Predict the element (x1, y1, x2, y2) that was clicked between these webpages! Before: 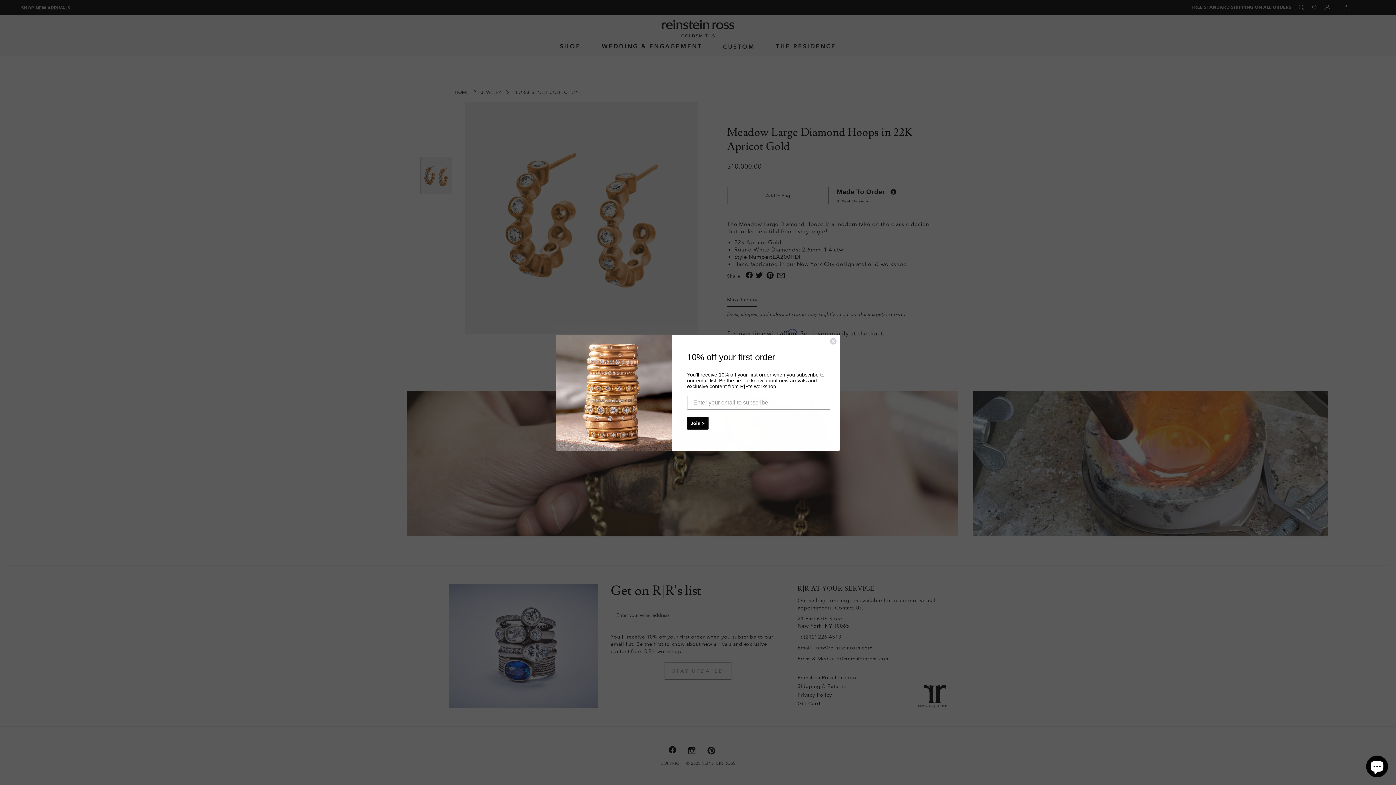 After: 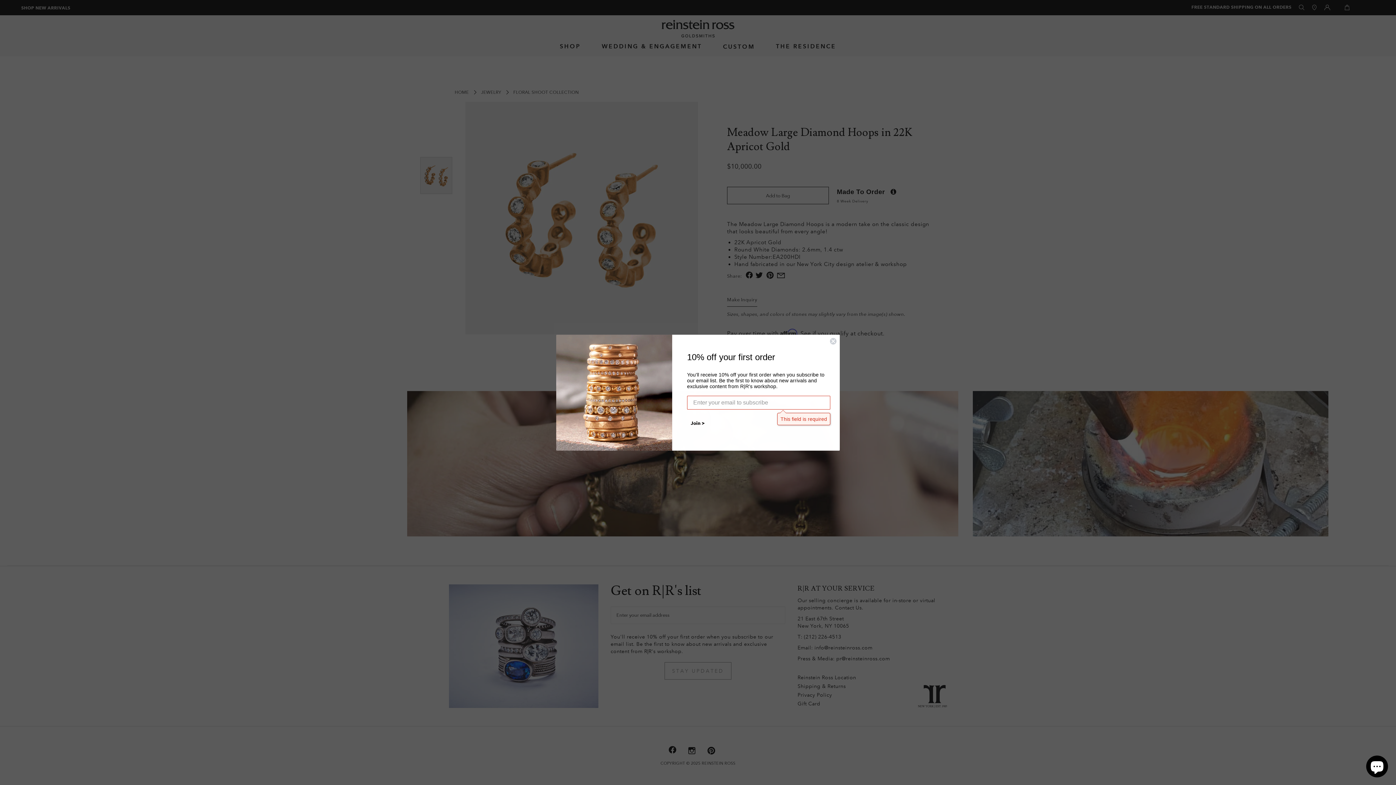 Action: bbox: (687, 416, 708, 429) label: Join >